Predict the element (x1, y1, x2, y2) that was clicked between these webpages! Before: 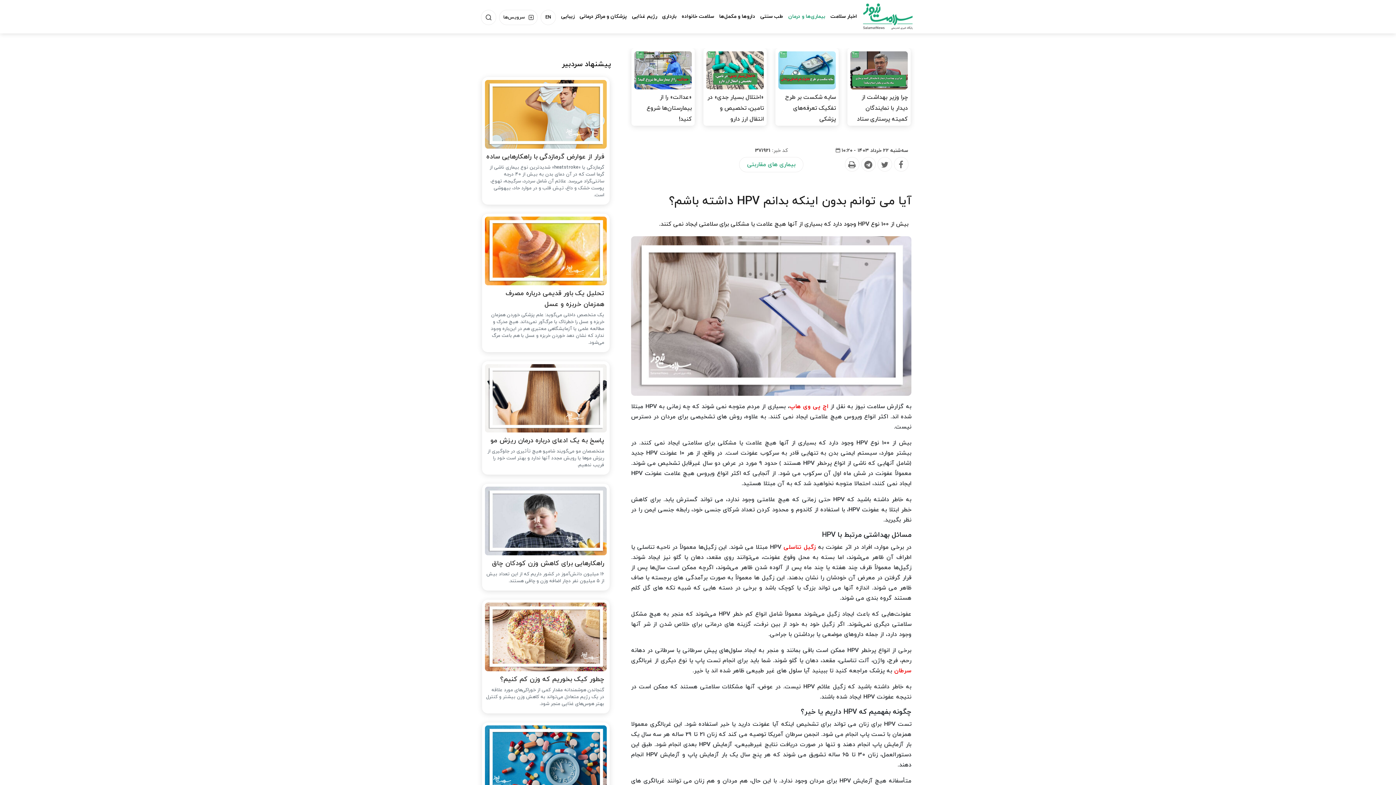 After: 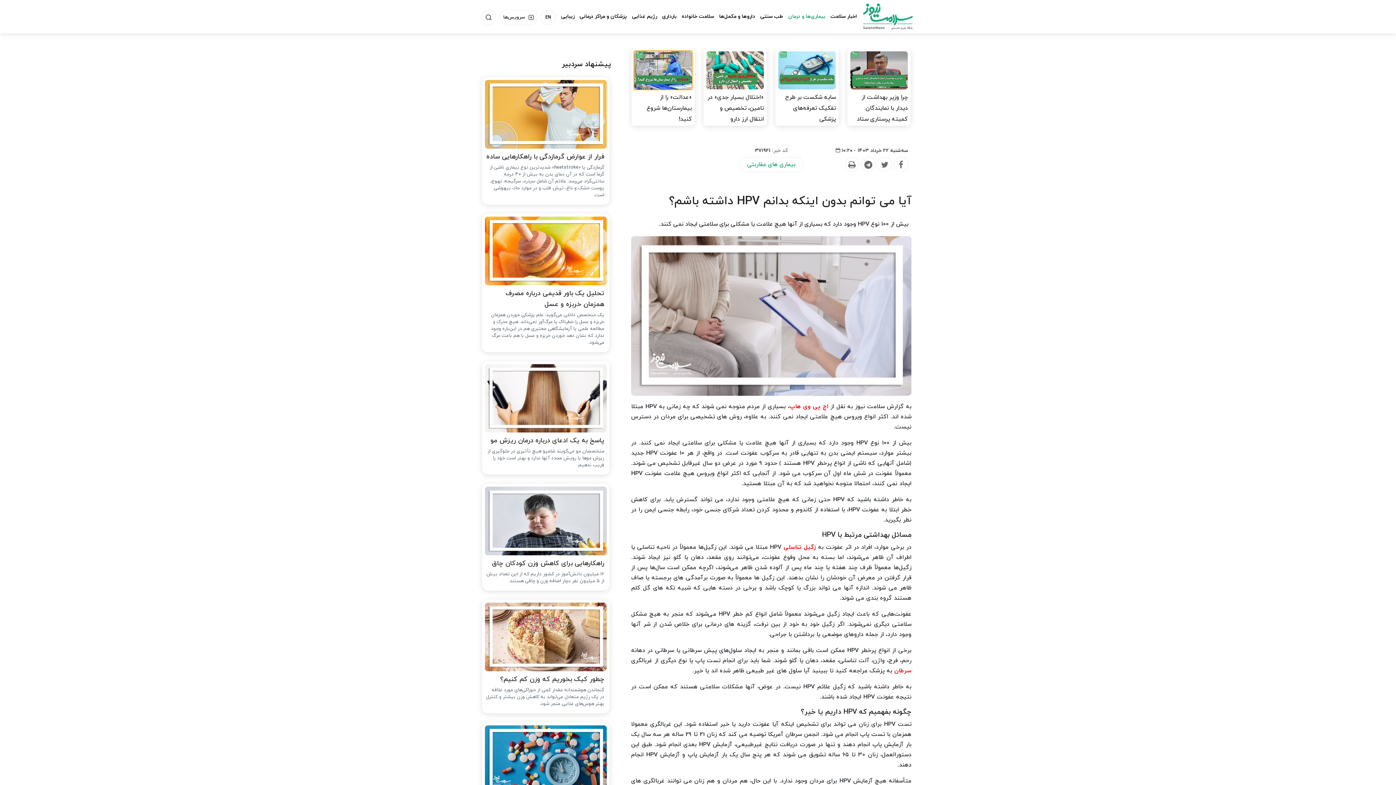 Action: bbox: (634, 51, 692, 89)